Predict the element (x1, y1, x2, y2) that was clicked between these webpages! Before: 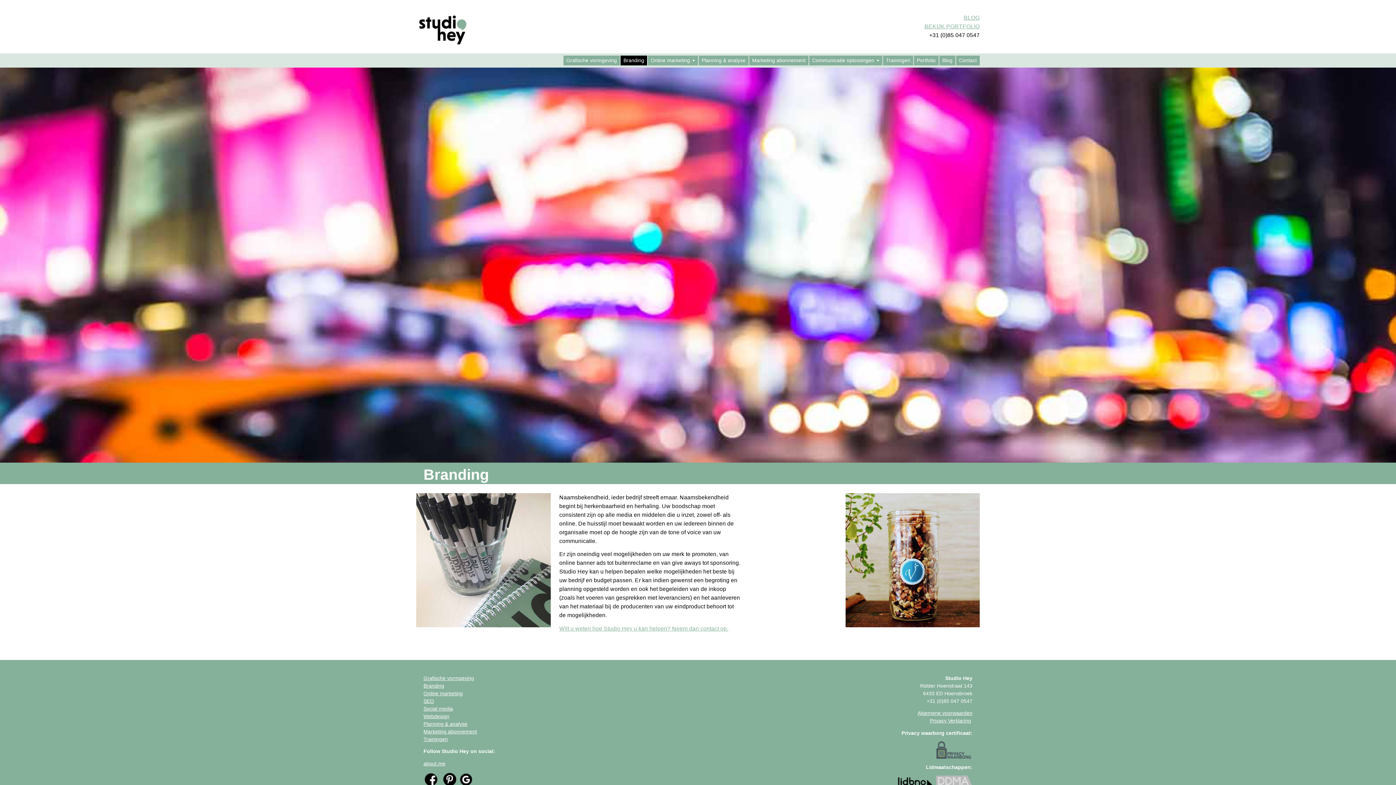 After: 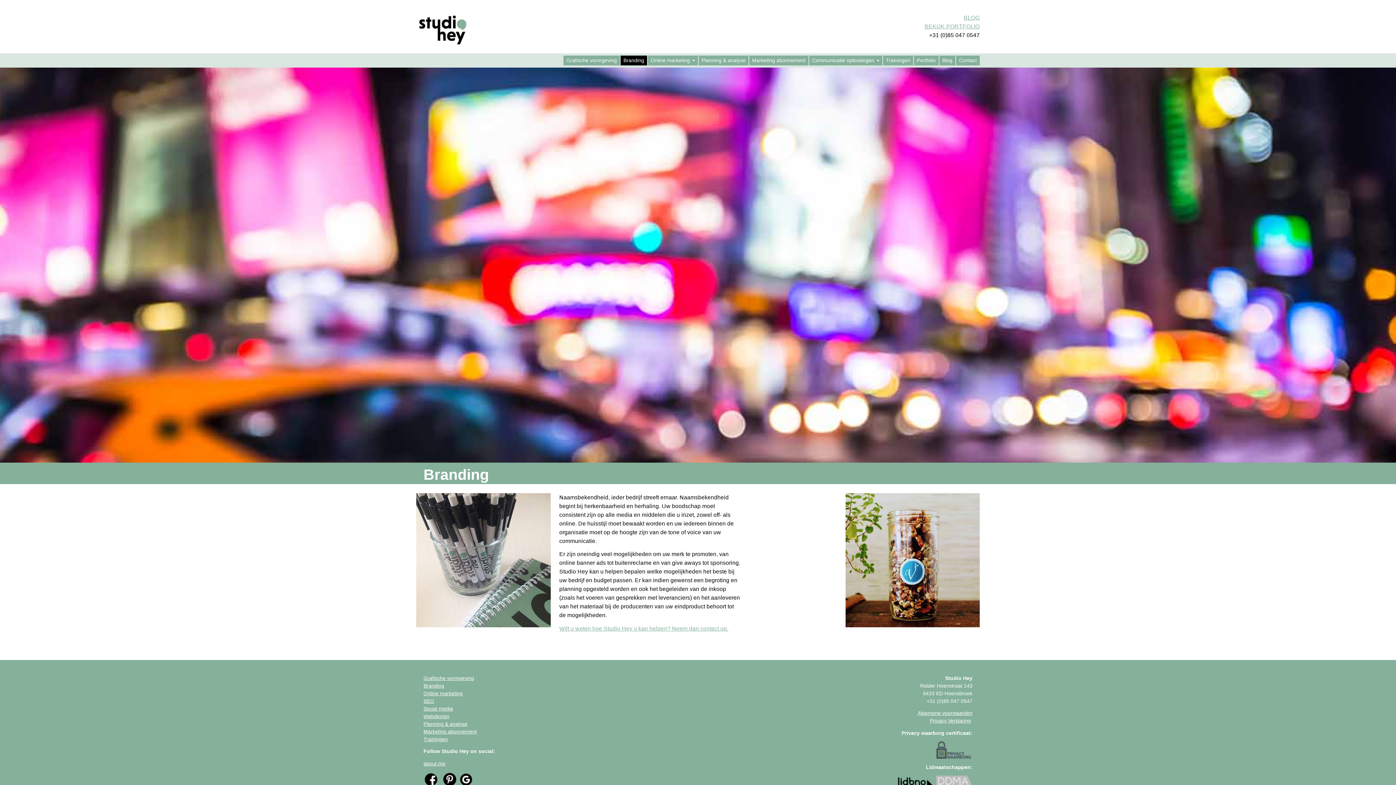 Action: label: Branding bbox: (620, 55, 647, 65)